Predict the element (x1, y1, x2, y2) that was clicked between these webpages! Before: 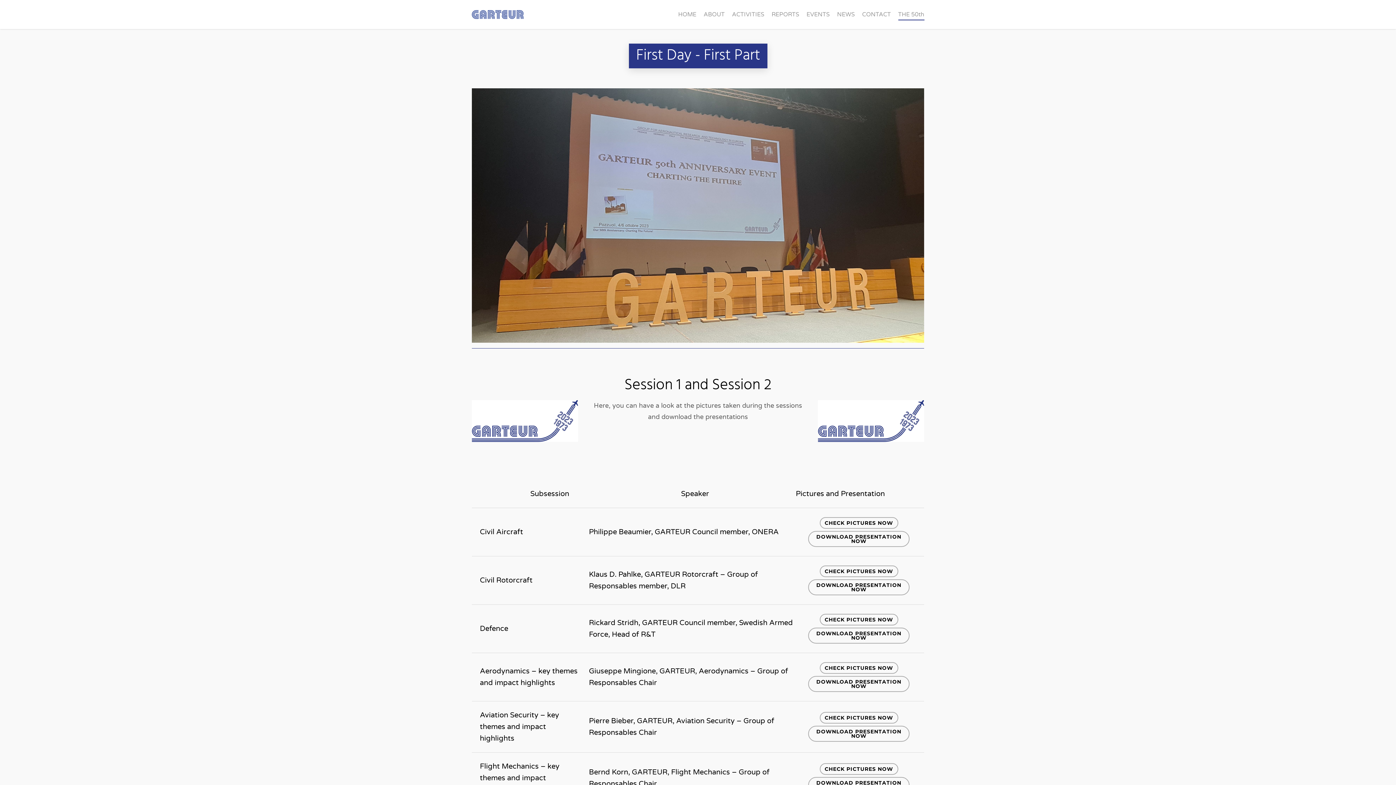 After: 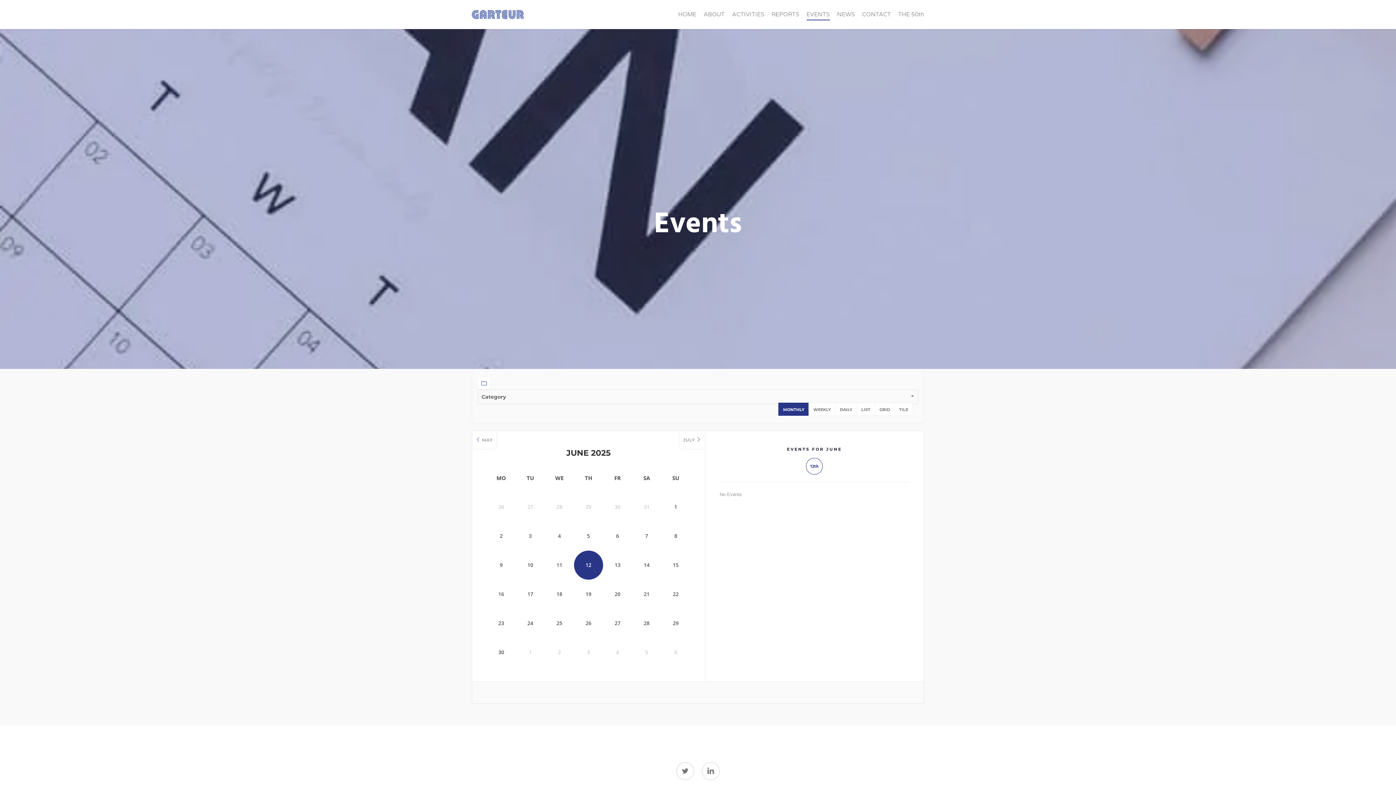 Action: label: EVENTS bbox: (806, 11, 830, 17)